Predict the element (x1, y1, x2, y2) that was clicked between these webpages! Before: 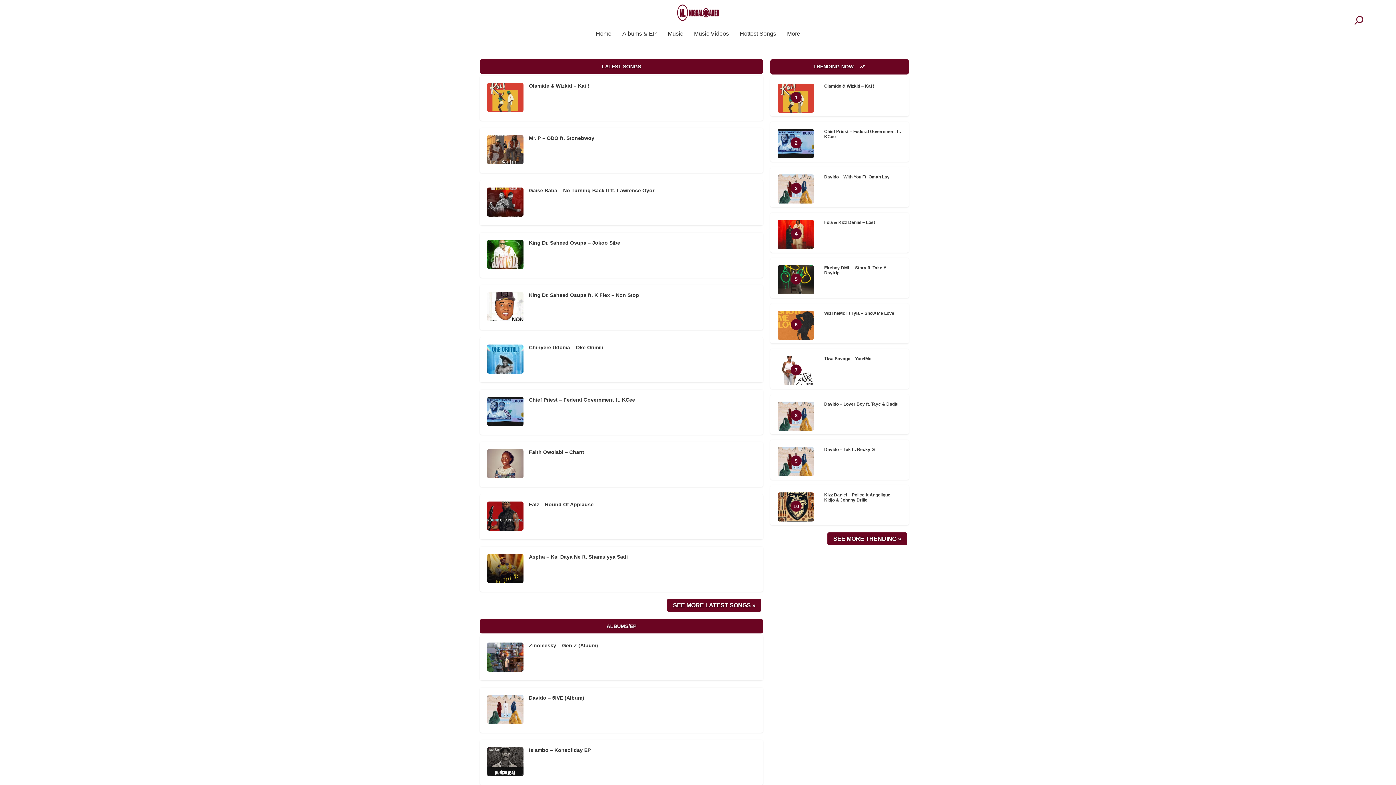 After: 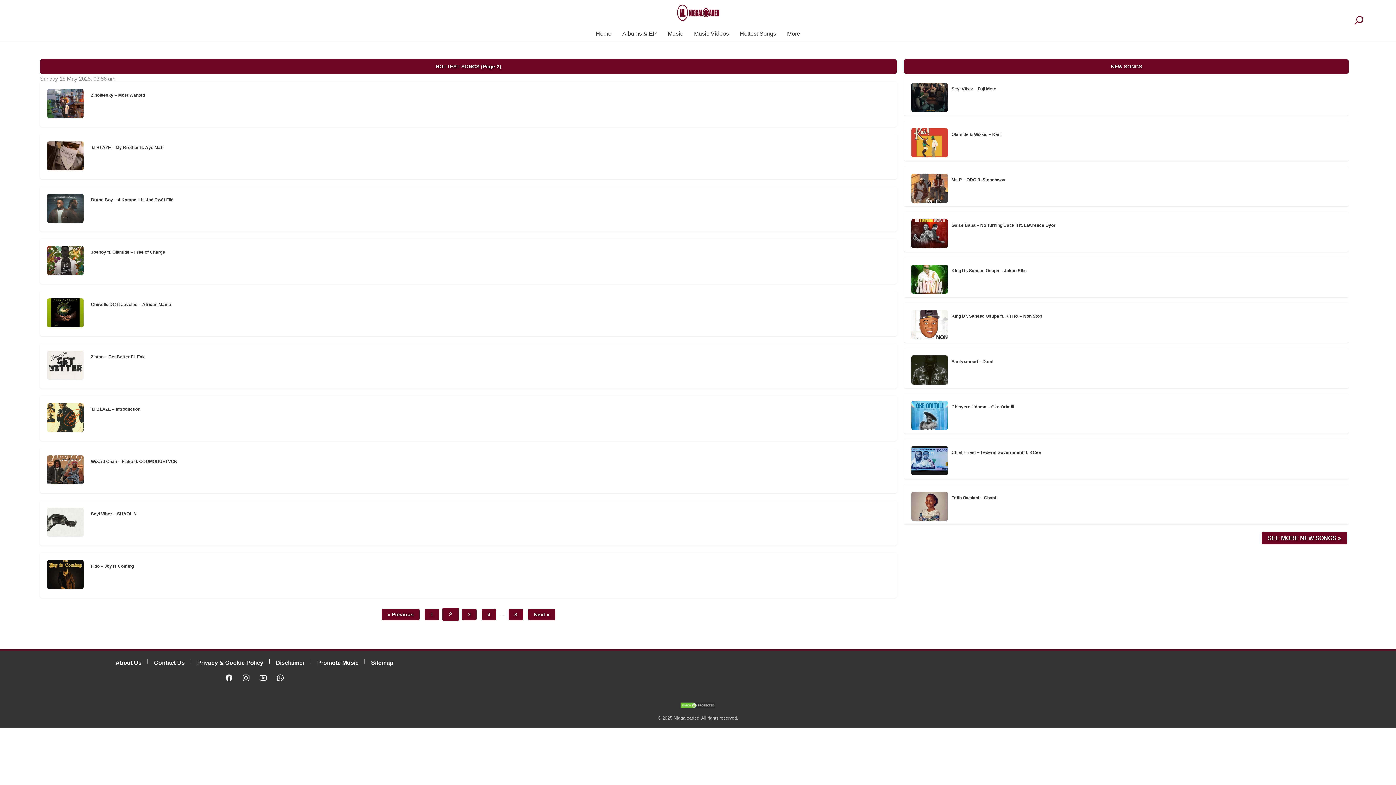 Action: bbox: (827, 532, 907, 545) label: SEE MORE TRENDING »